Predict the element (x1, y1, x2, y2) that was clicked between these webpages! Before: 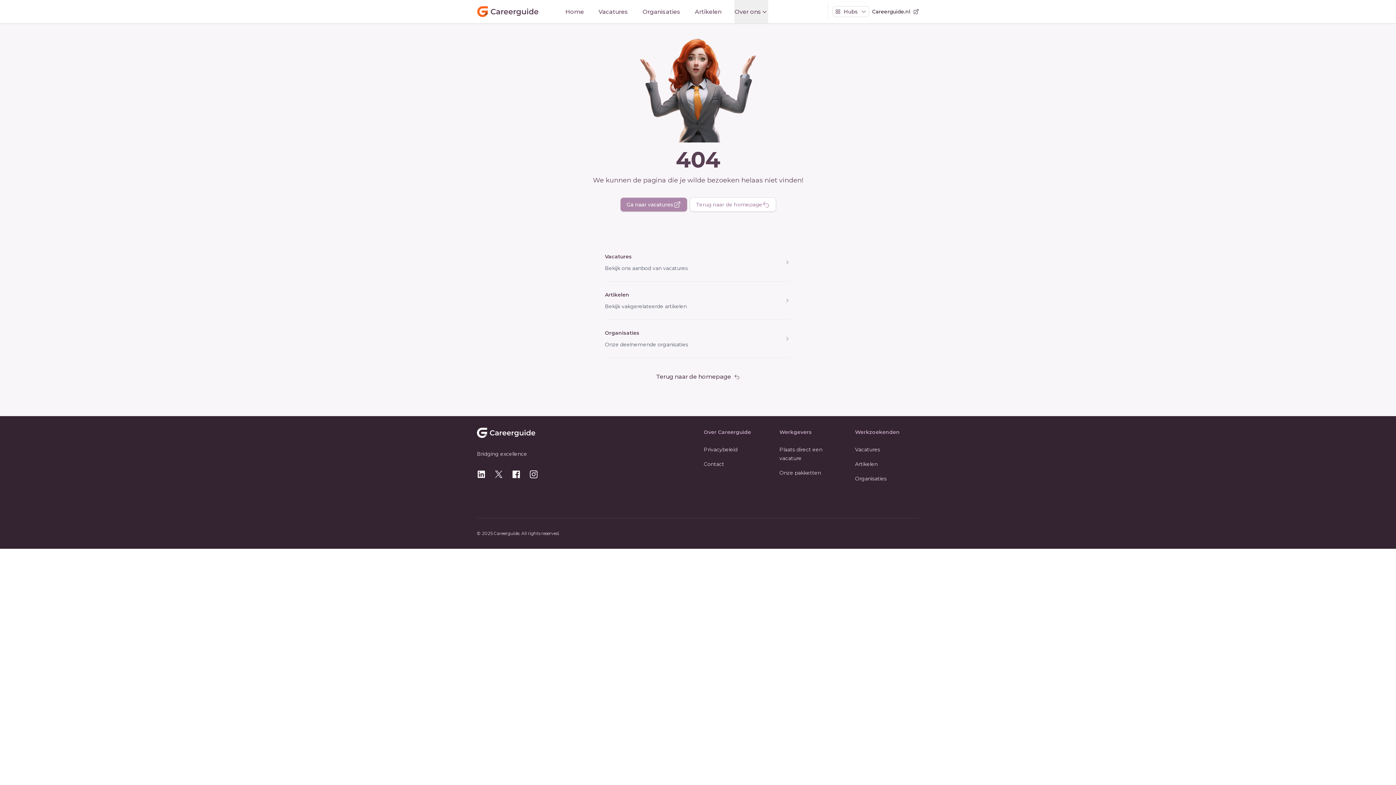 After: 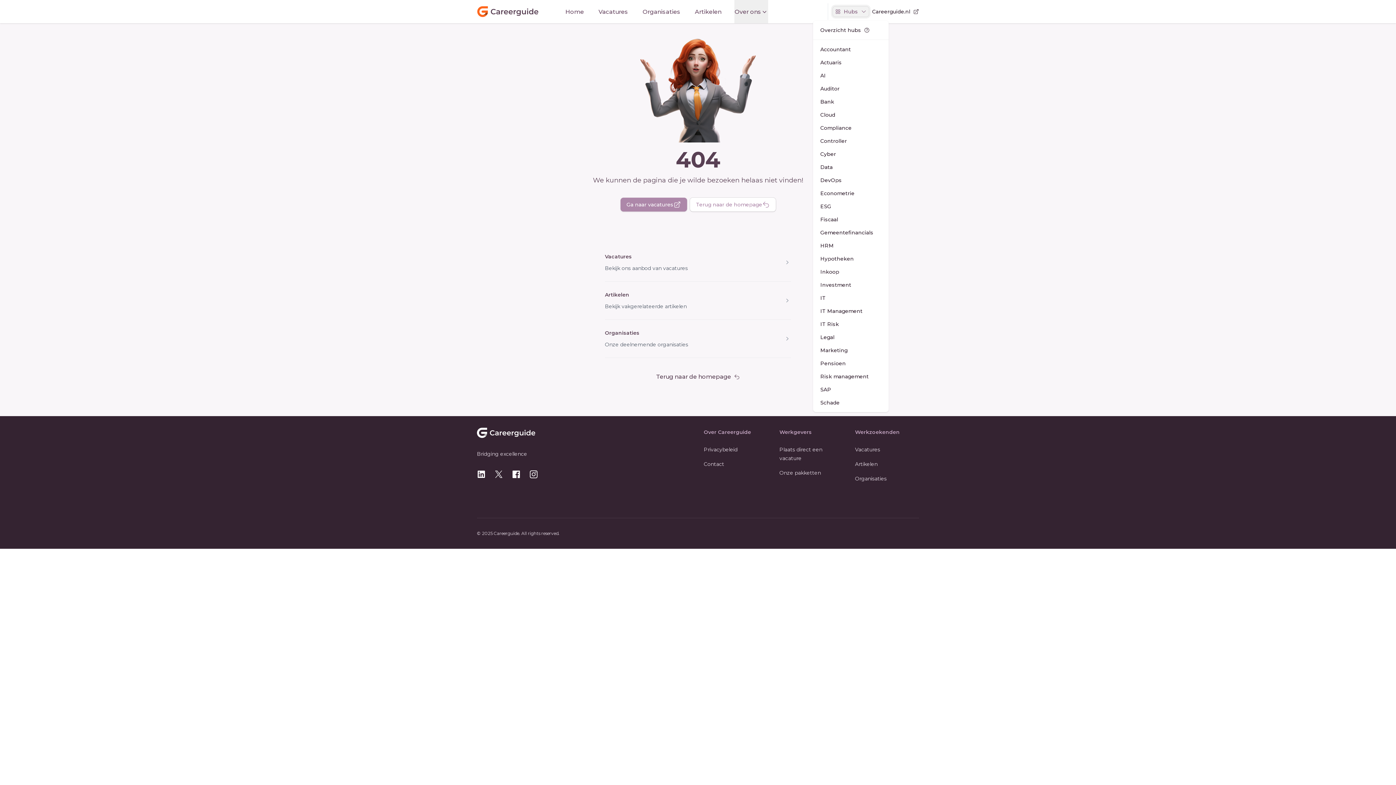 Action: bbox: (832, 6, 869, 17) label: Hubs